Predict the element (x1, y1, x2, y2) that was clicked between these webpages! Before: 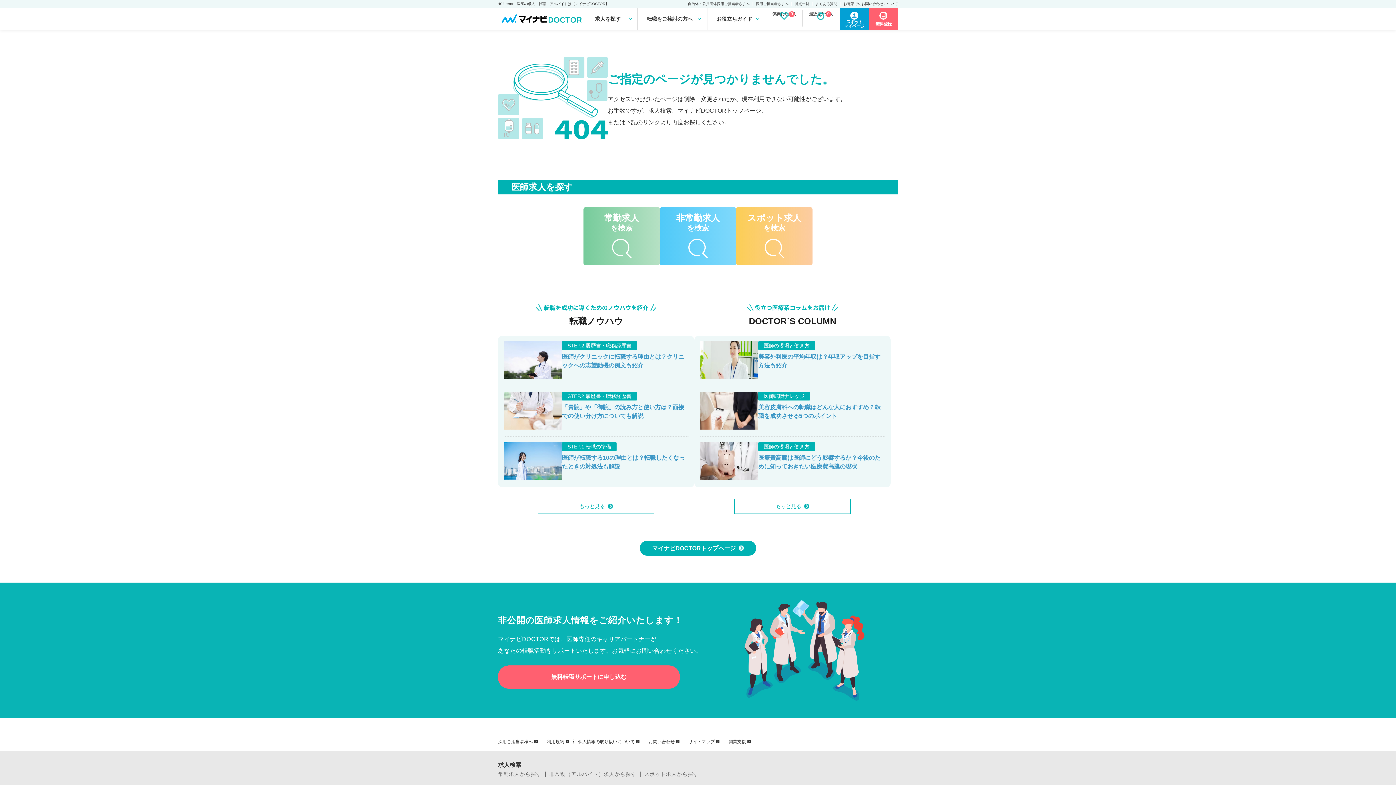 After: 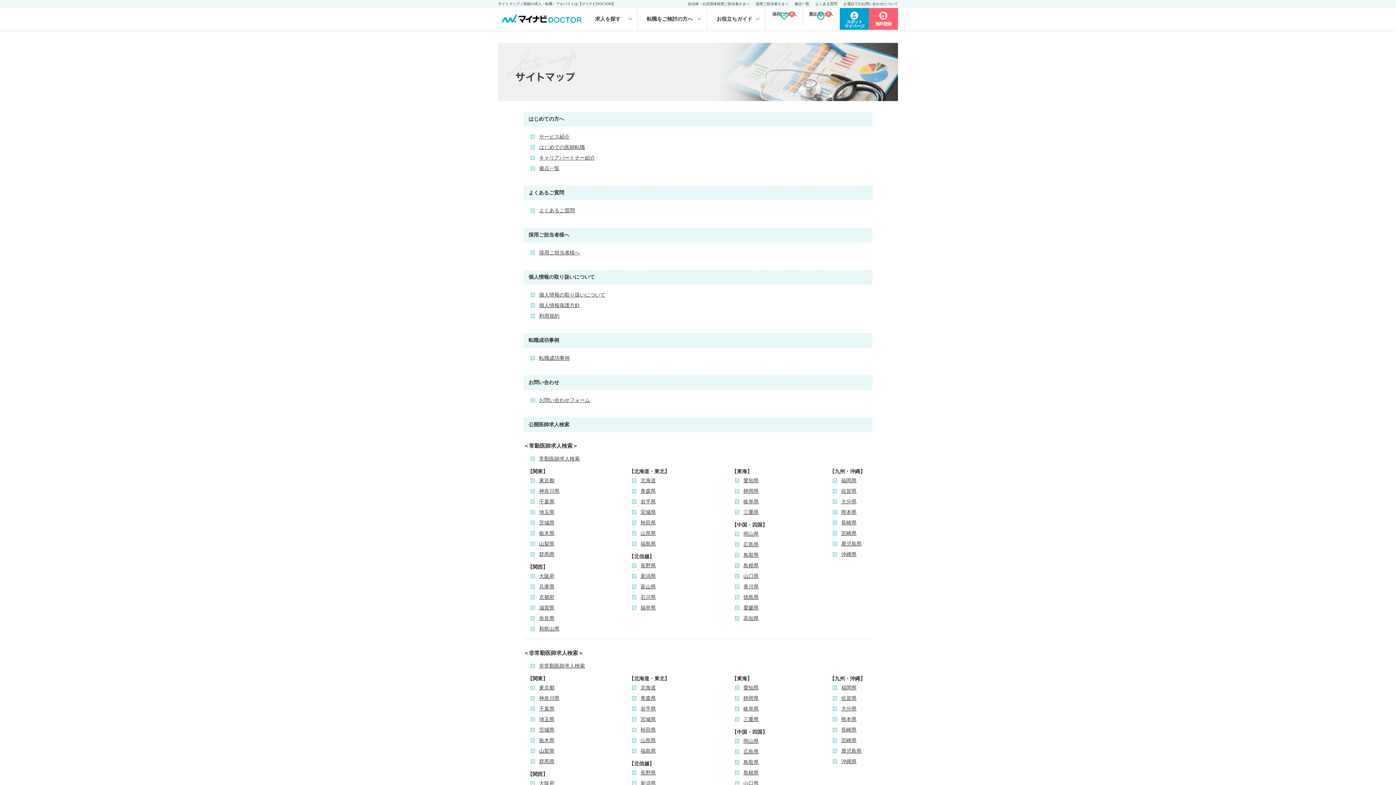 Action: bbox: (688, 740, 719, 744) label: サイトマップ